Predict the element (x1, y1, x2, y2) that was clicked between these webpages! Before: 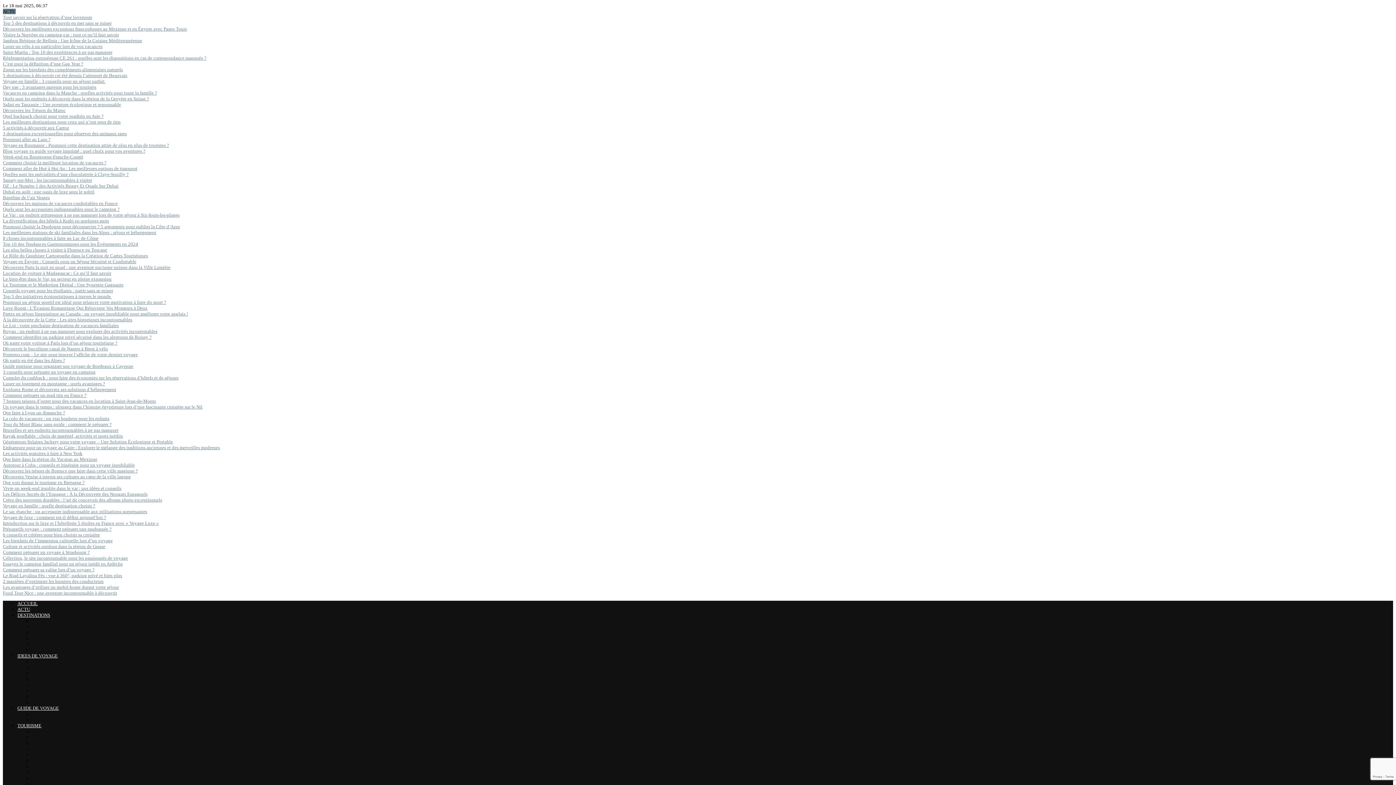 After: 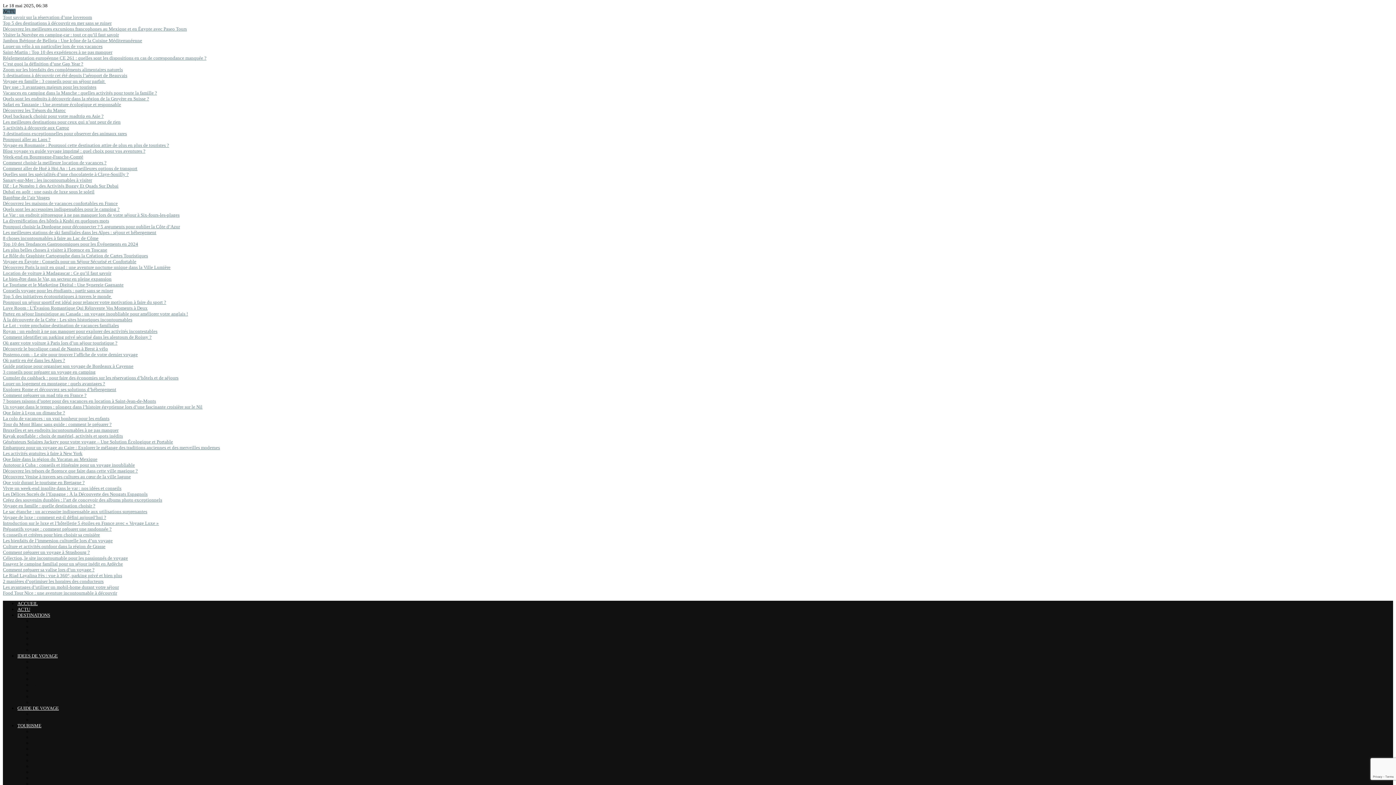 Action: bbox: (2, 119, 120, 124) label: Les meilleures destinations pour ceux qui n’ont peur de rien